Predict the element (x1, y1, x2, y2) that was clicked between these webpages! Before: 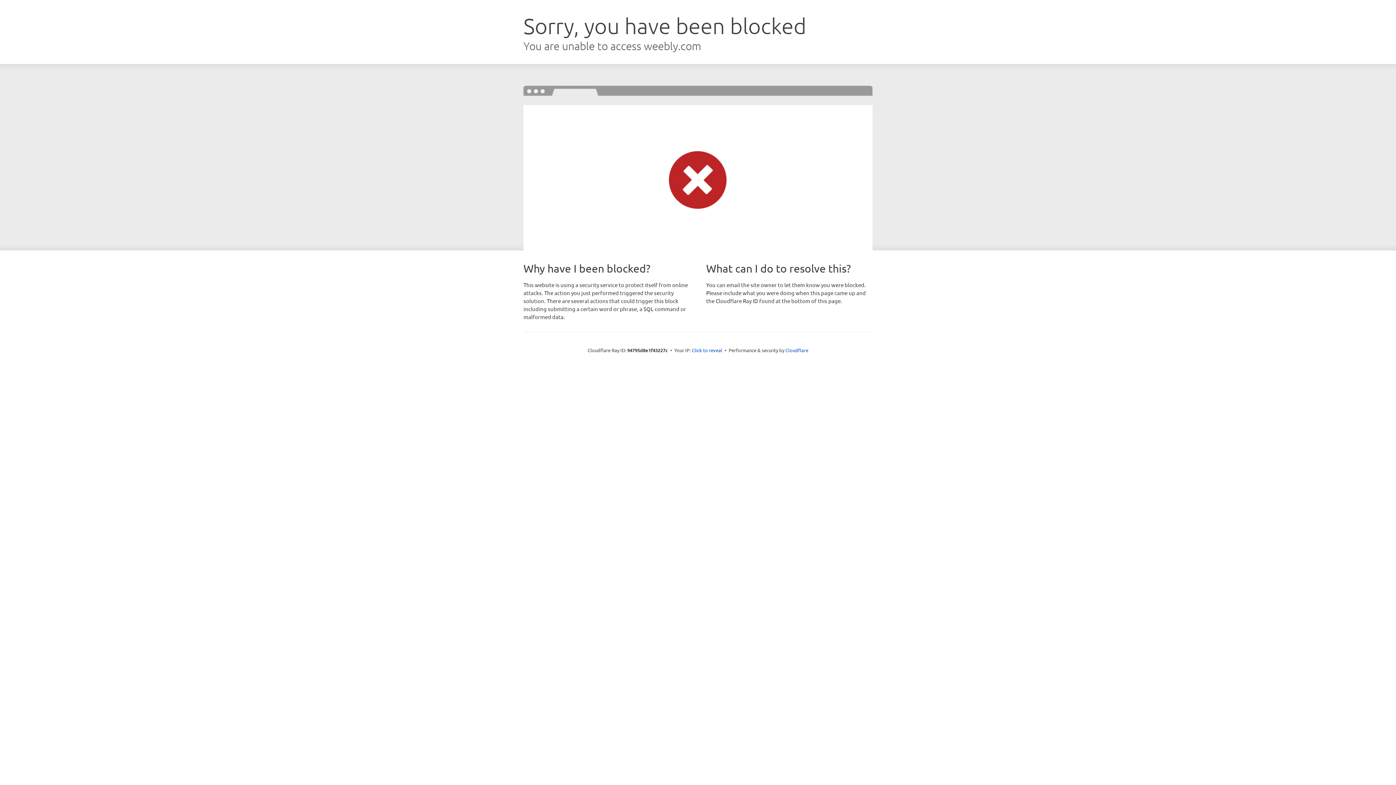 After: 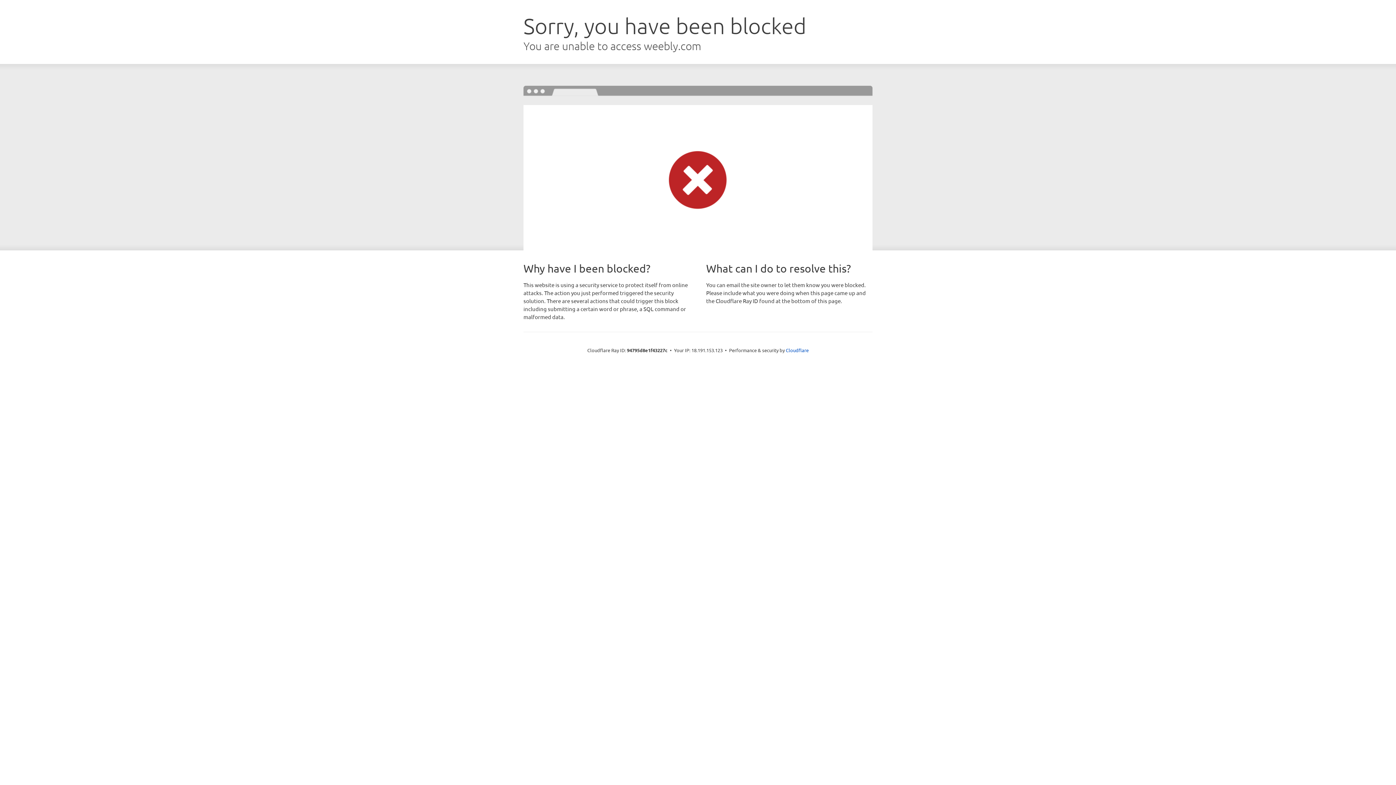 Action: label: Click to reveal bbox: (692, 346, 722, 353)